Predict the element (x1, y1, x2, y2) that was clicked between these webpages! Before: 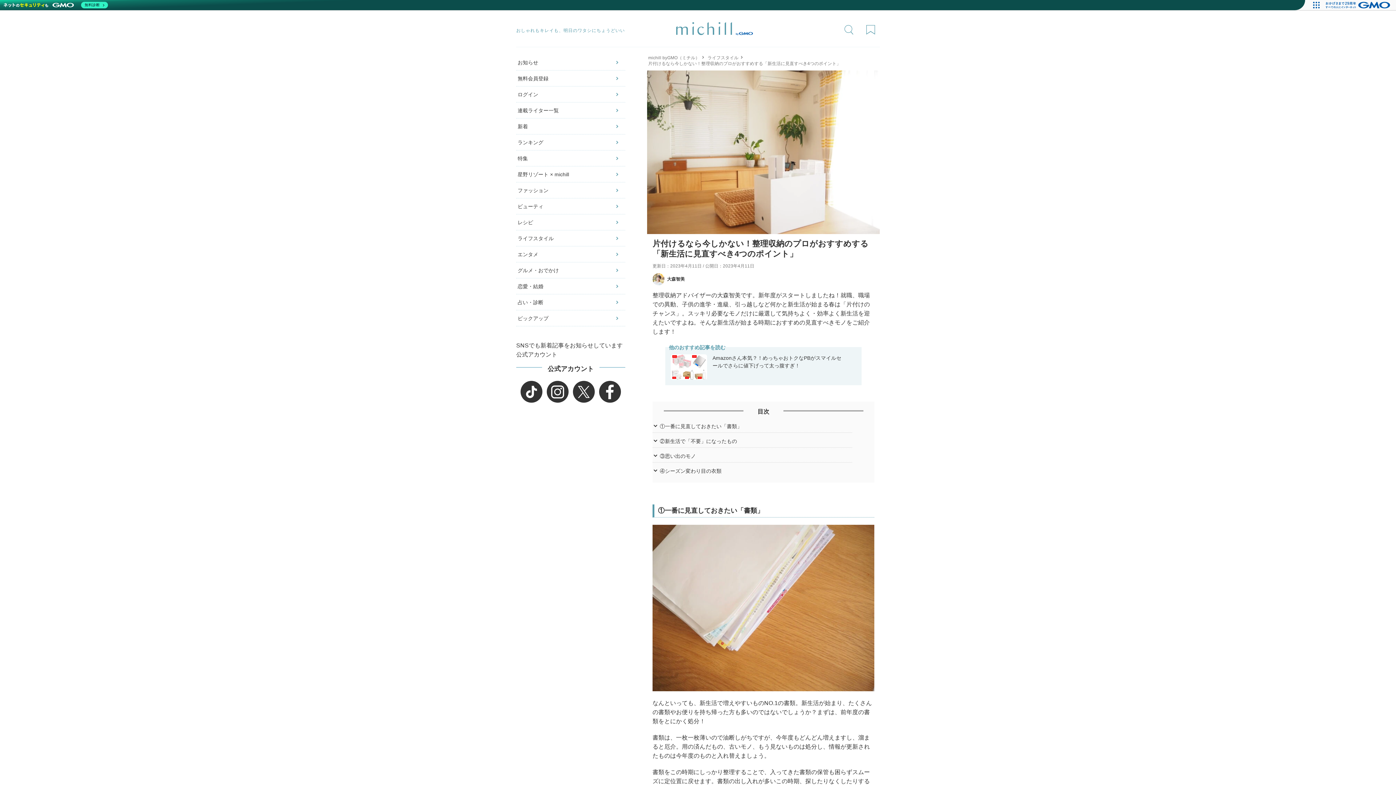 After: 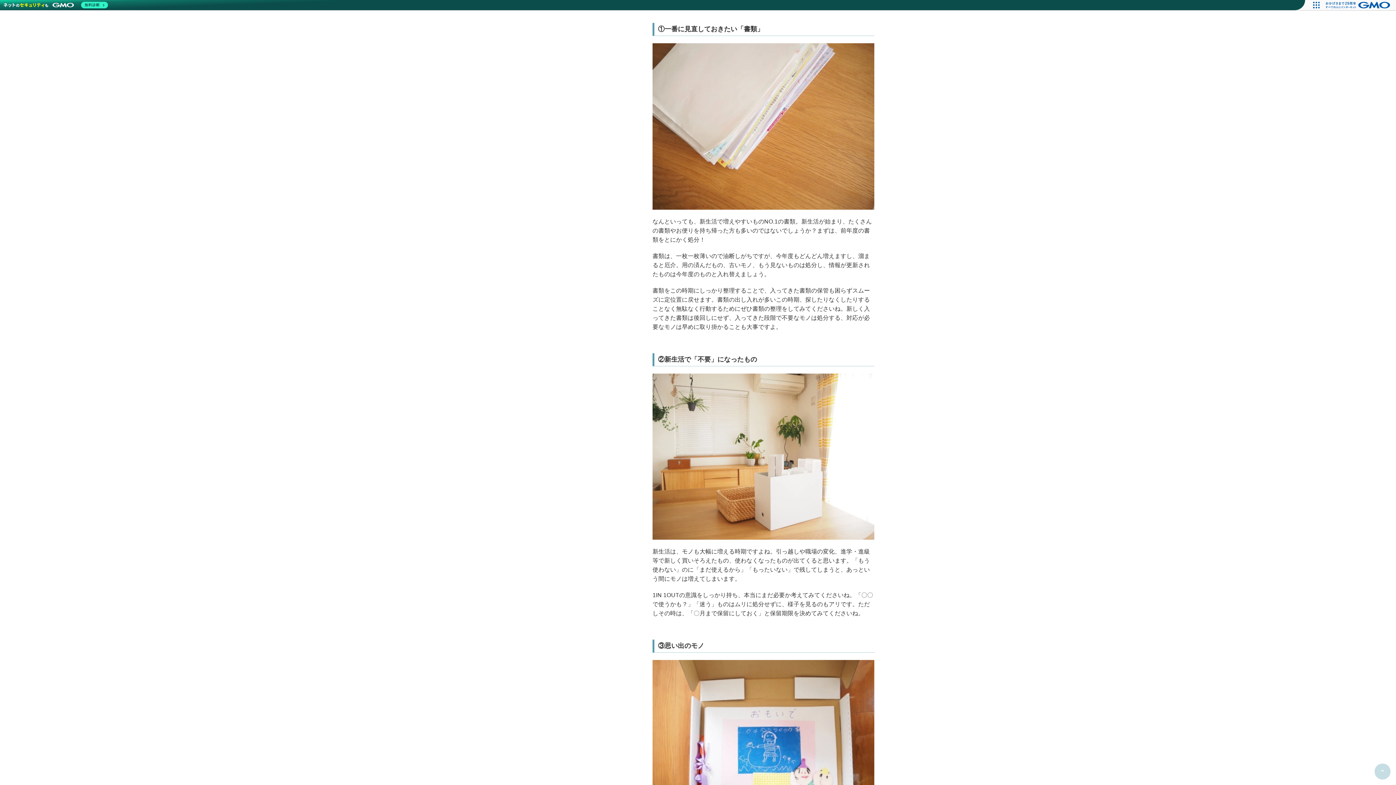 Action: label: ①一番に見直しておきたい「書類」 bbox: (660, 423, 742, 429)